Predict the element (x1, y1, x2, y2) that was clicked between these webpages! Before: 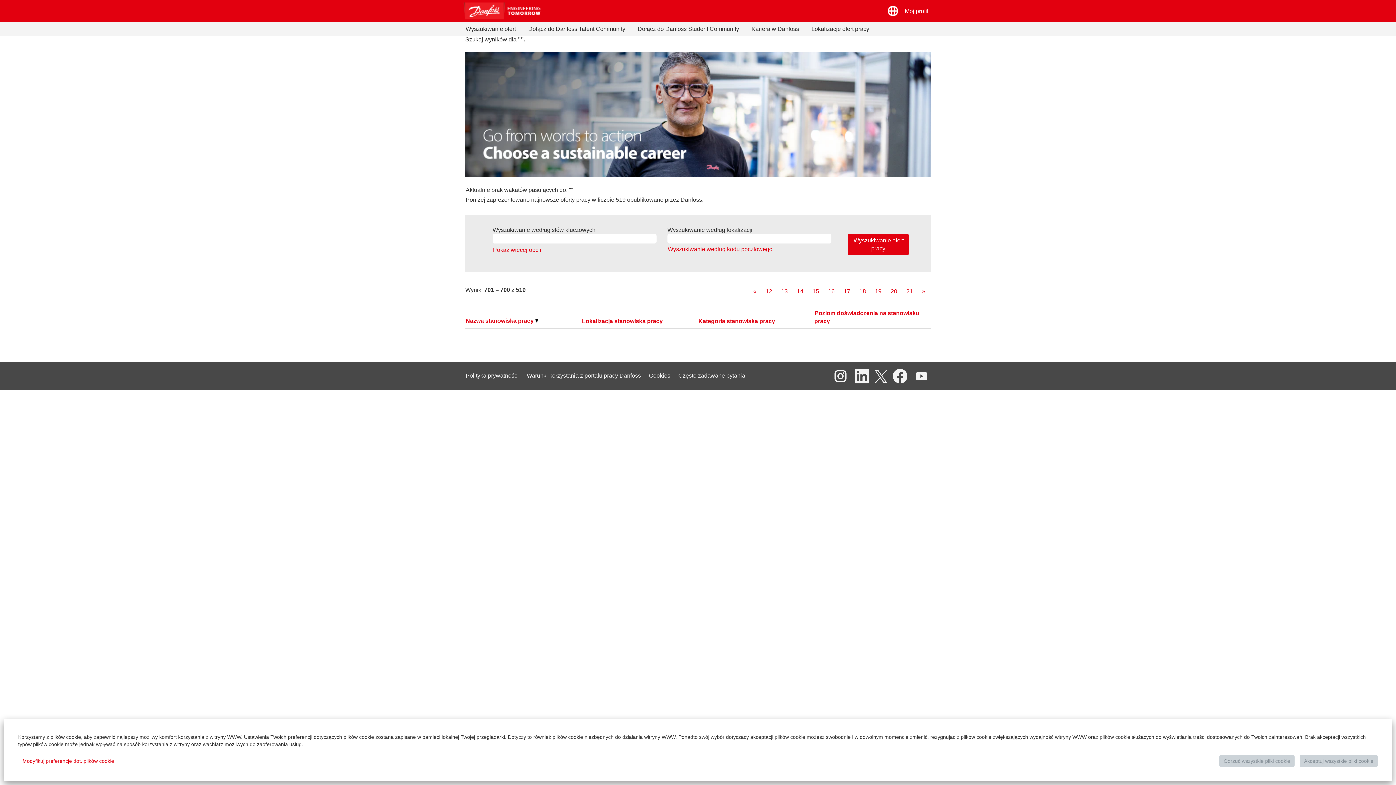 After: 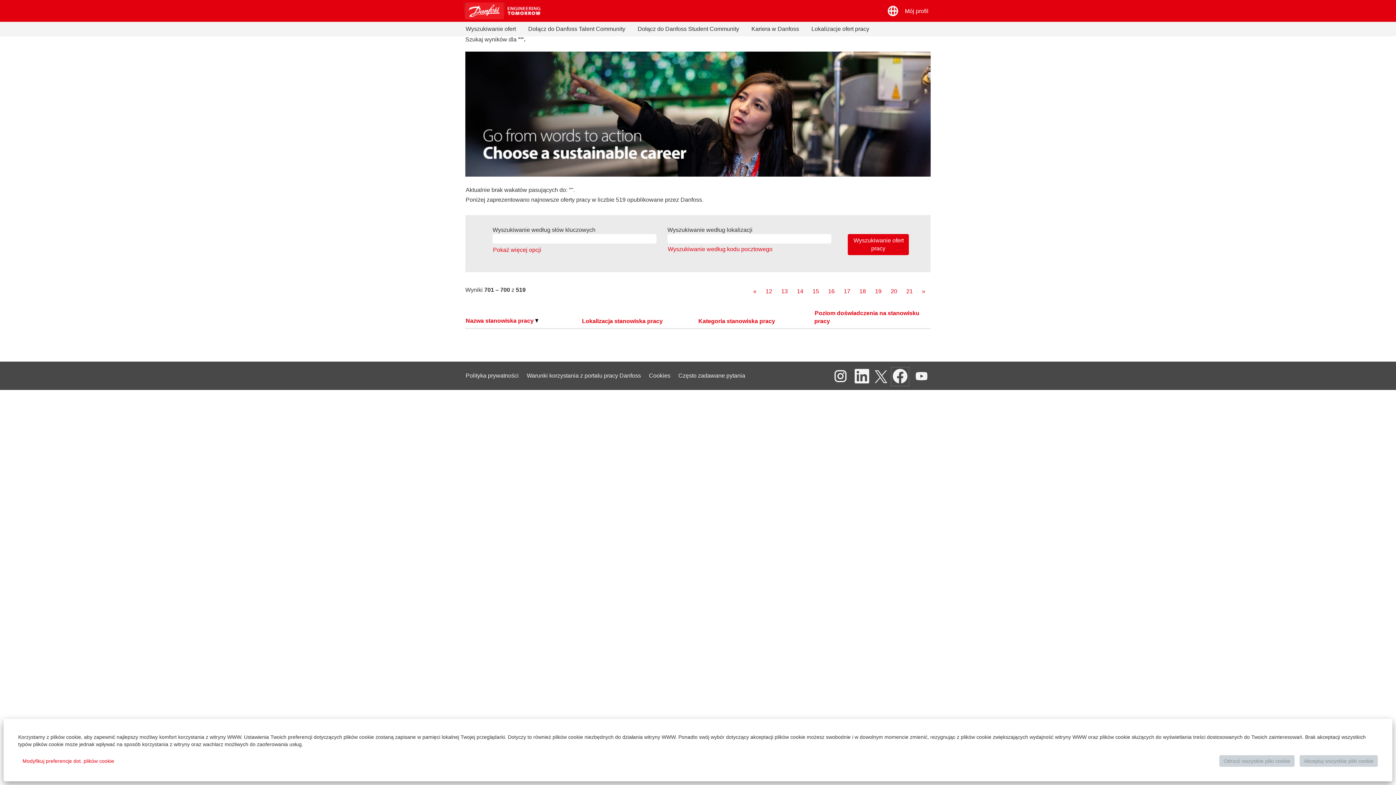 Action: bbox: (891, 367, 909, 386)